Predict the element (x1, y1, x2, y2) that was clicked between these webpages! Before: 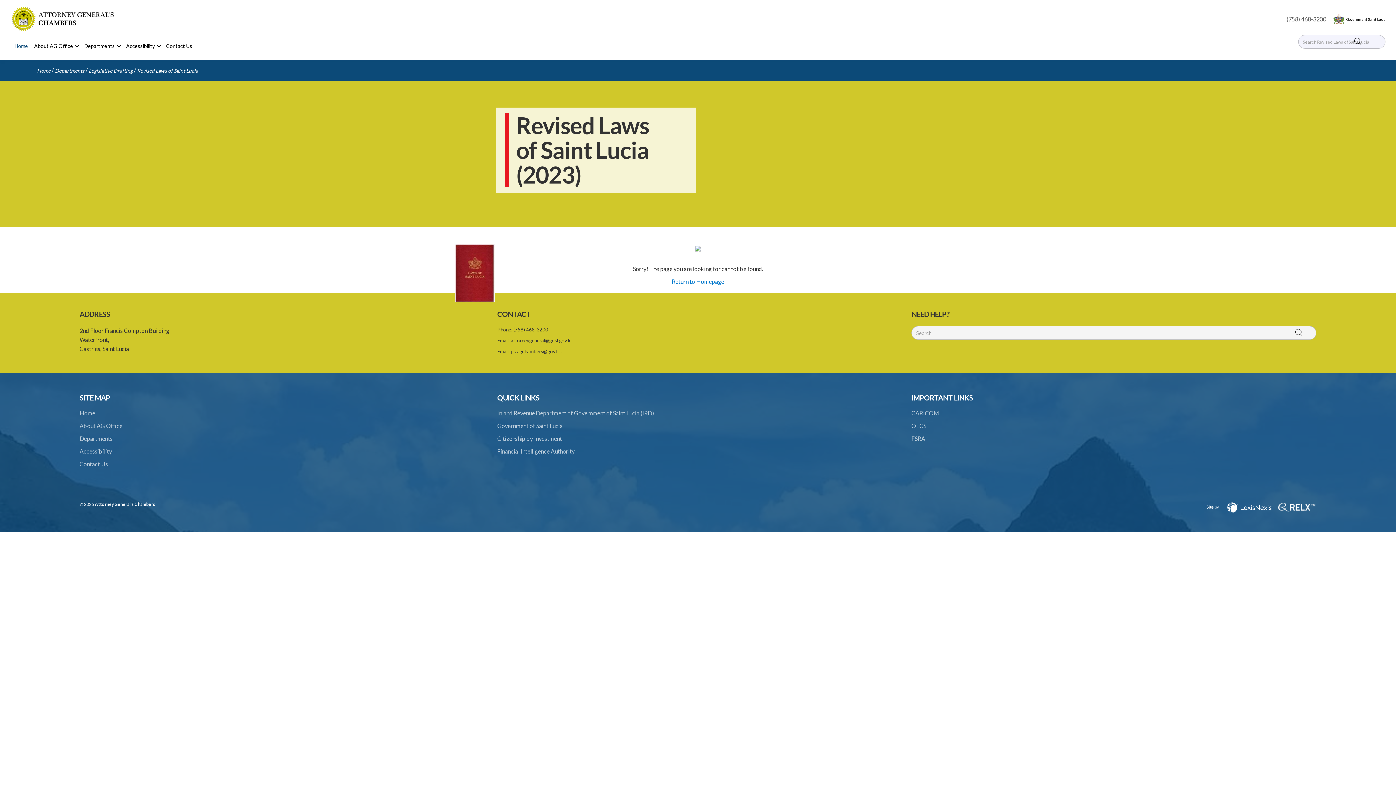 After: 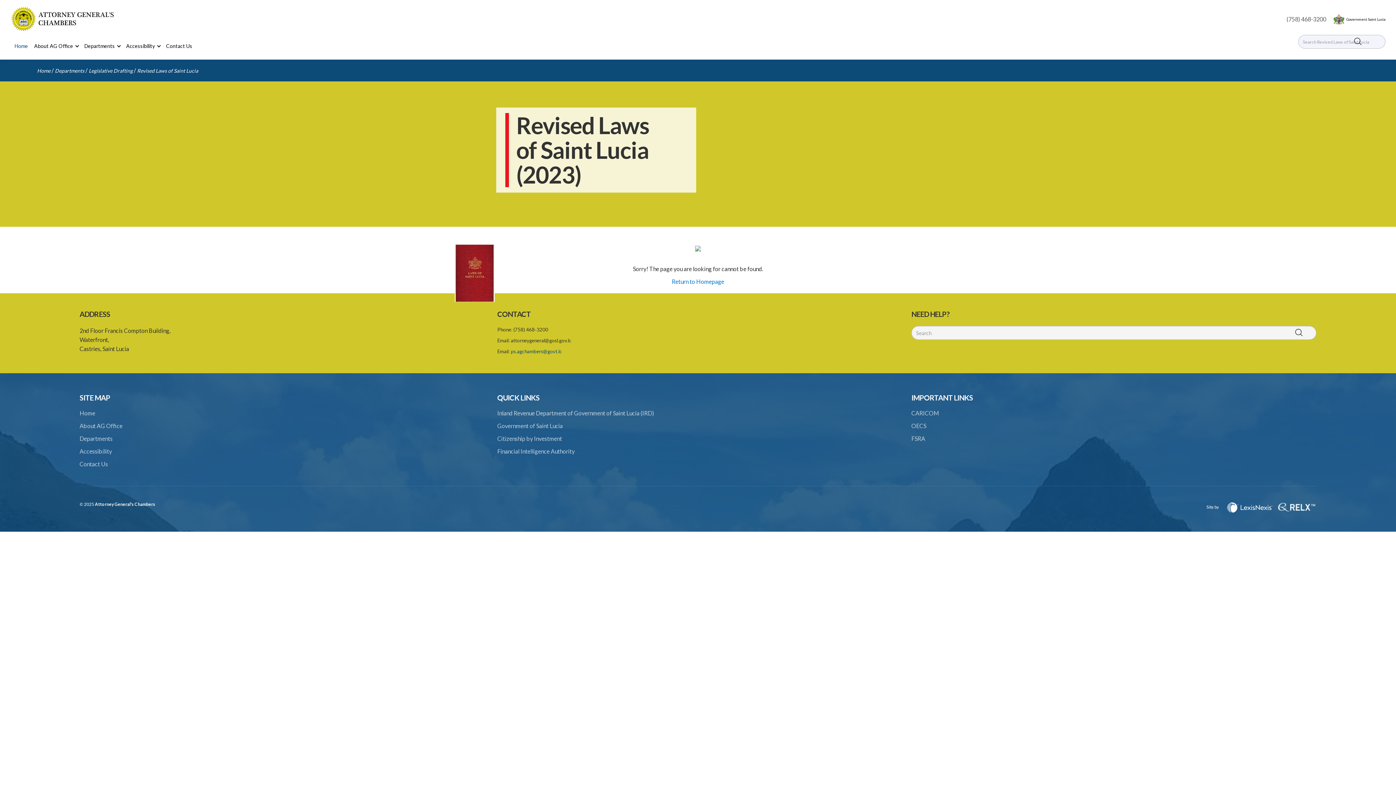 Action: bbox: (510, 348, 562, 354) label: ps.agchambers@govt.lc